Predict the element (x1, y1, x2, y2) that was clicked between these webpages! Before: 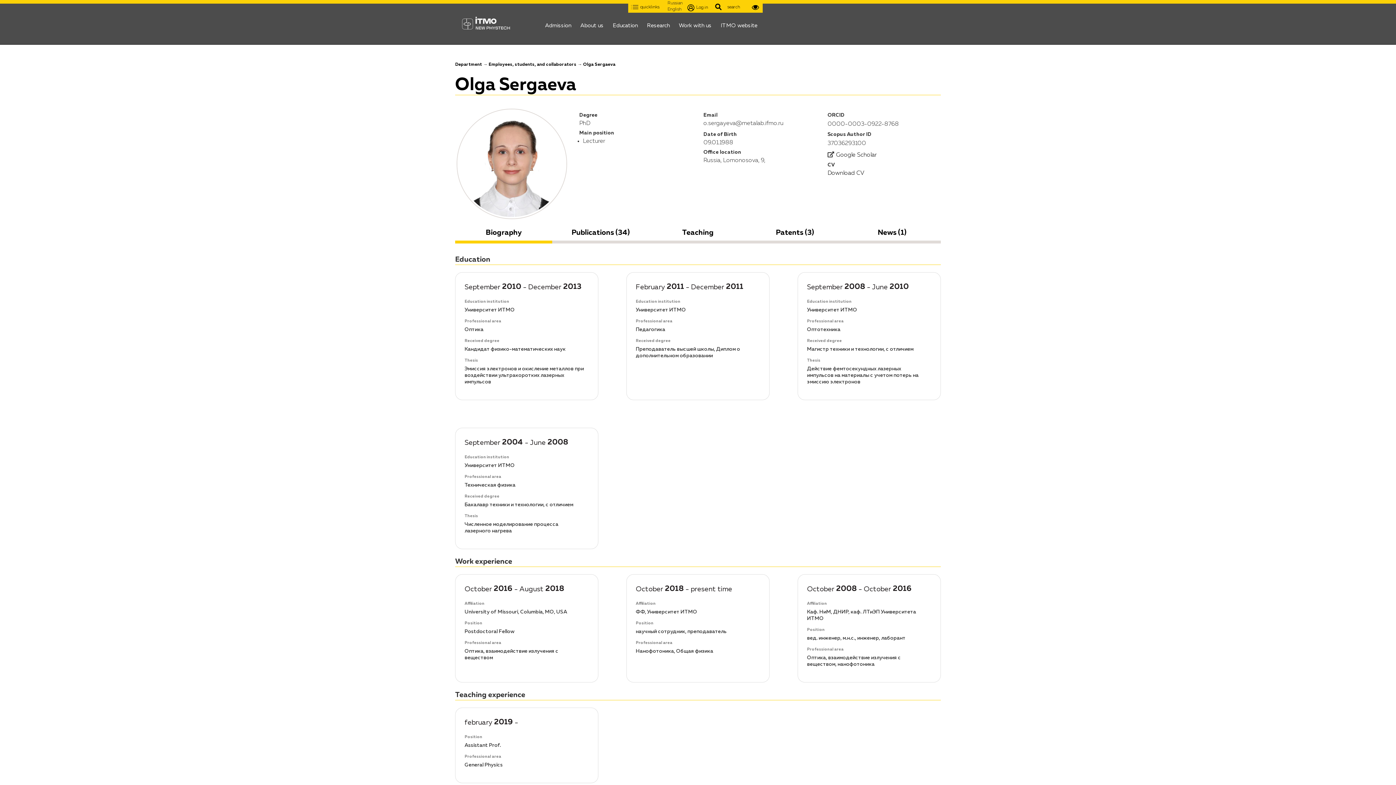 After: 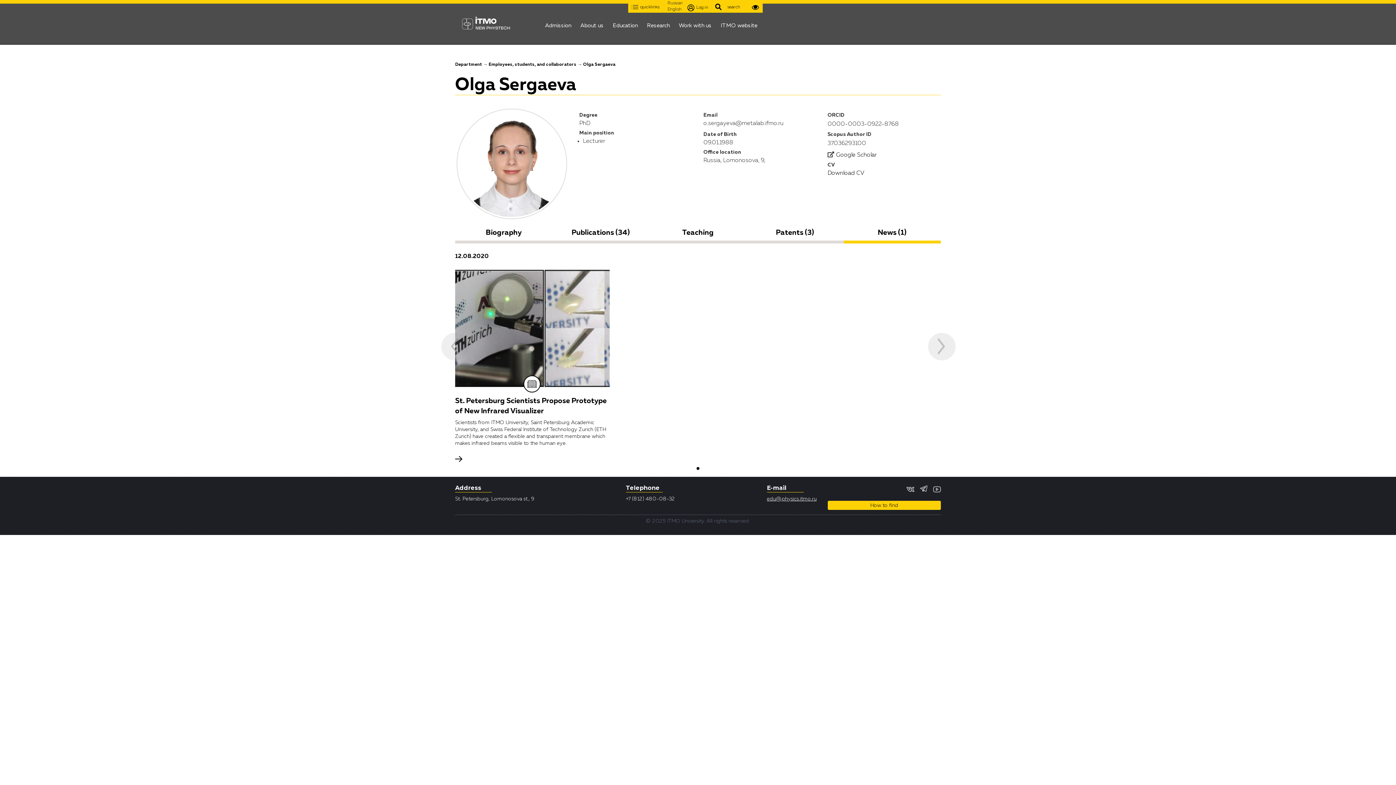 Action: label: News (1) bbox: (877, 228, 907, 239)